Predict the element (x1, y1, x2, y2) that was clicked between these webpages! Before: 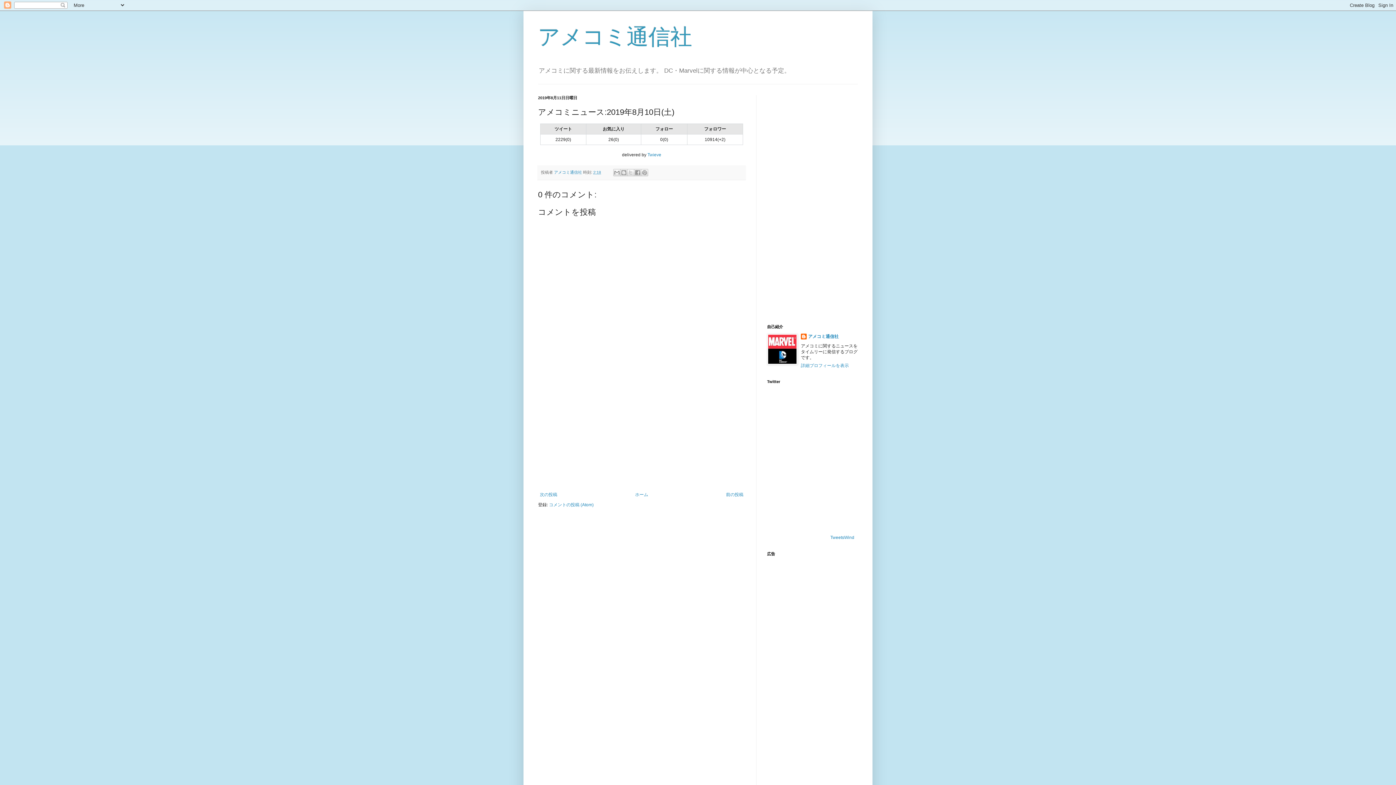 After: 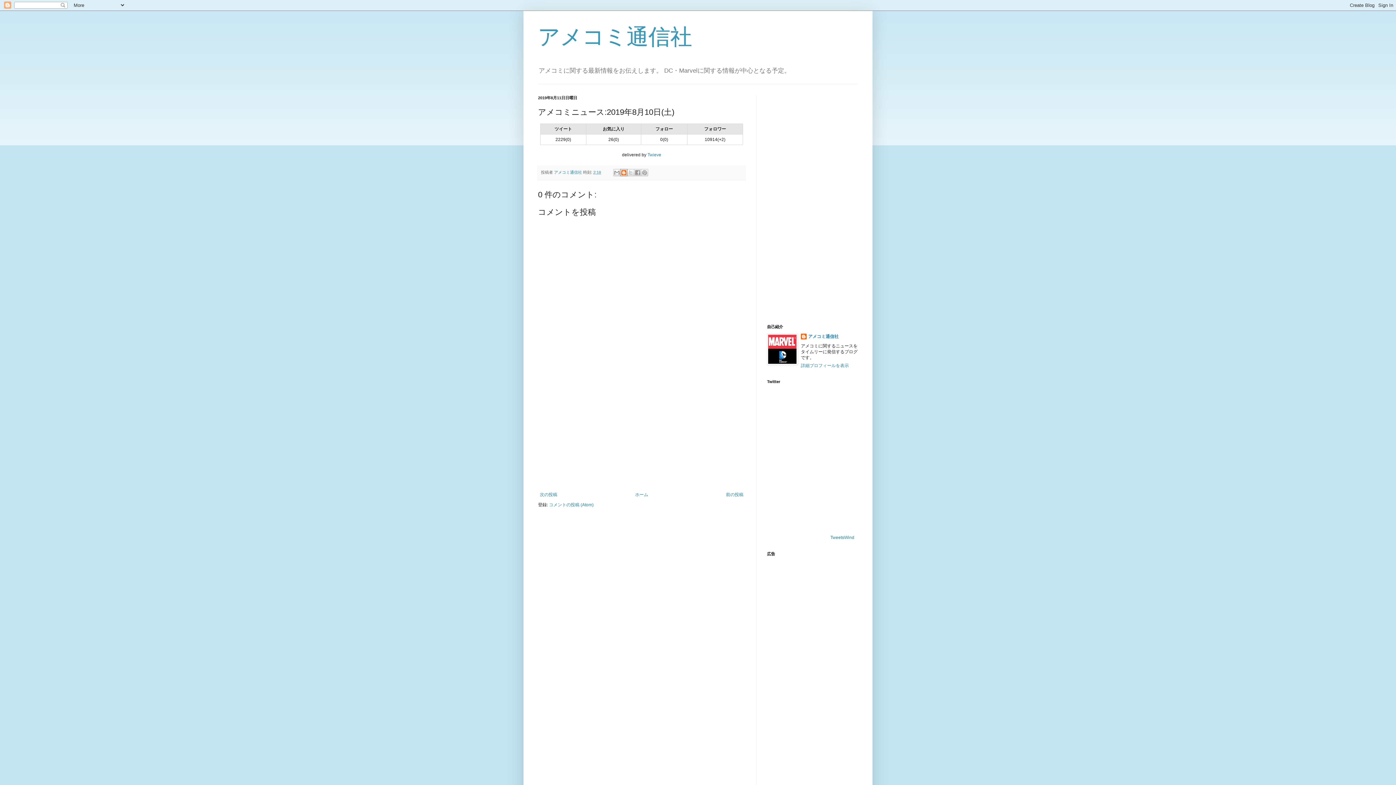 Action: bbox: (620, 169, 627, 176) label: BlogThis!